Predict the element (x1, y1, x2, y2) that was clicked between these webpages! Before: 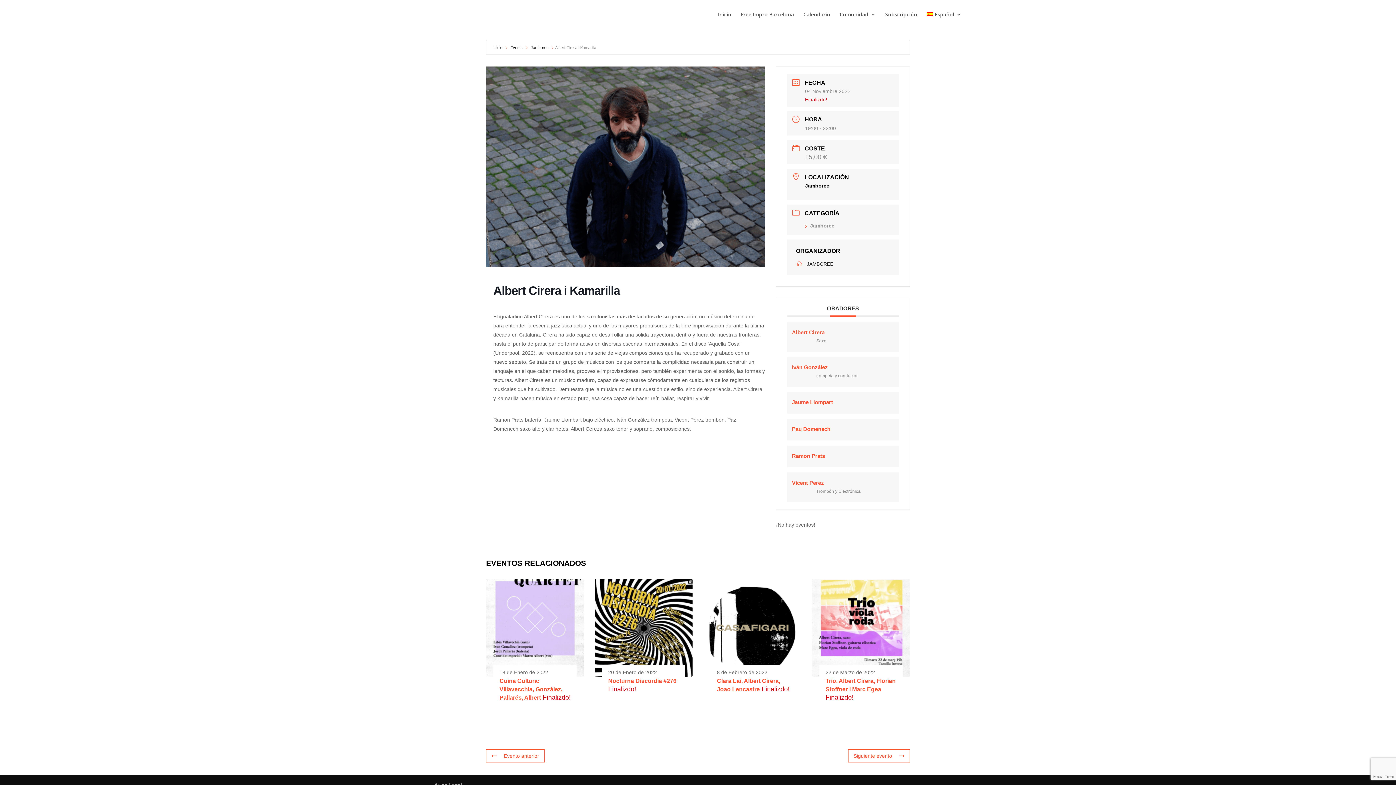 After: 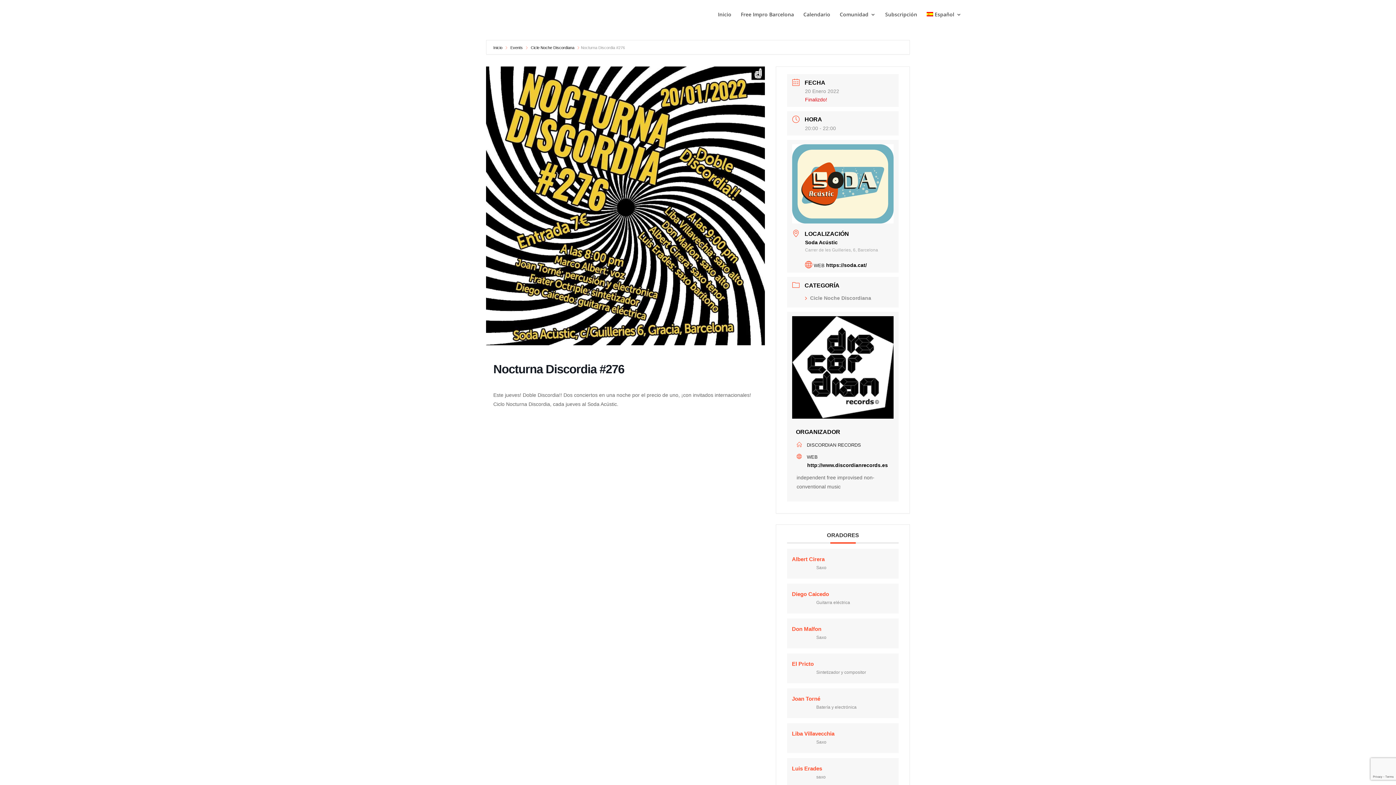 Action: bbox: (608, 678, 676, 684) label: Nocturna Discordia #276